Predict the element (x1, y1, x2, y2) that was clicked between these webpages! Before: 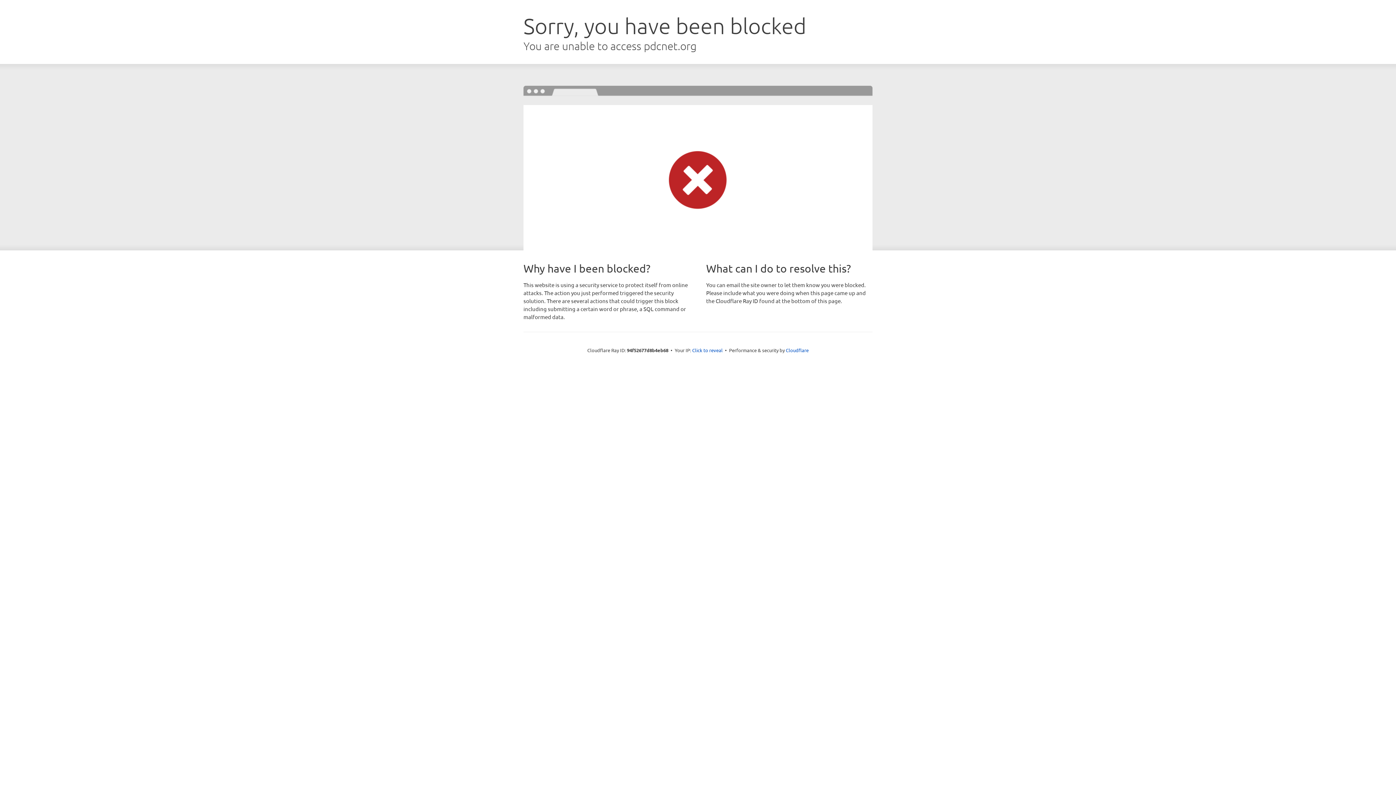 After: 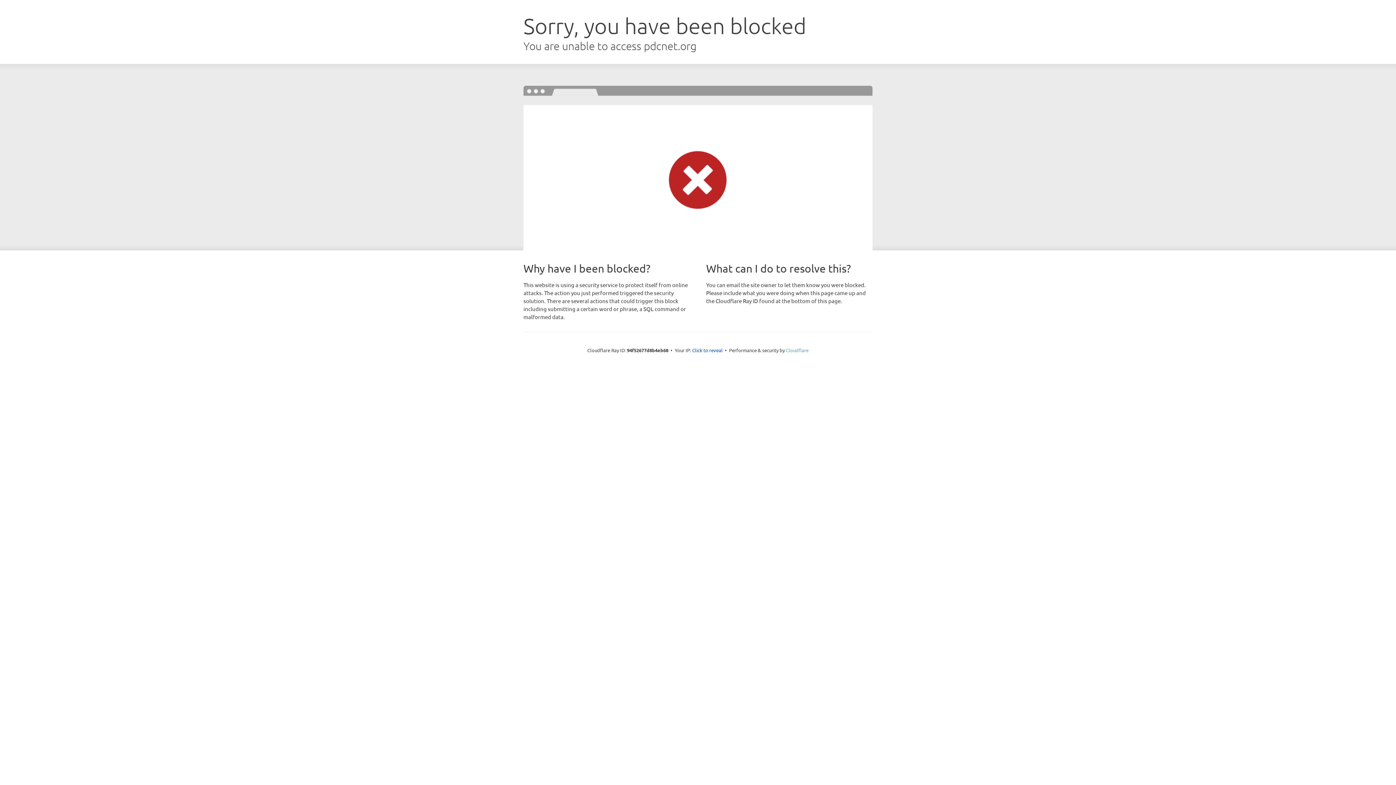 Action: label: Cloudflare bbox: (786, 347, 808, 353)